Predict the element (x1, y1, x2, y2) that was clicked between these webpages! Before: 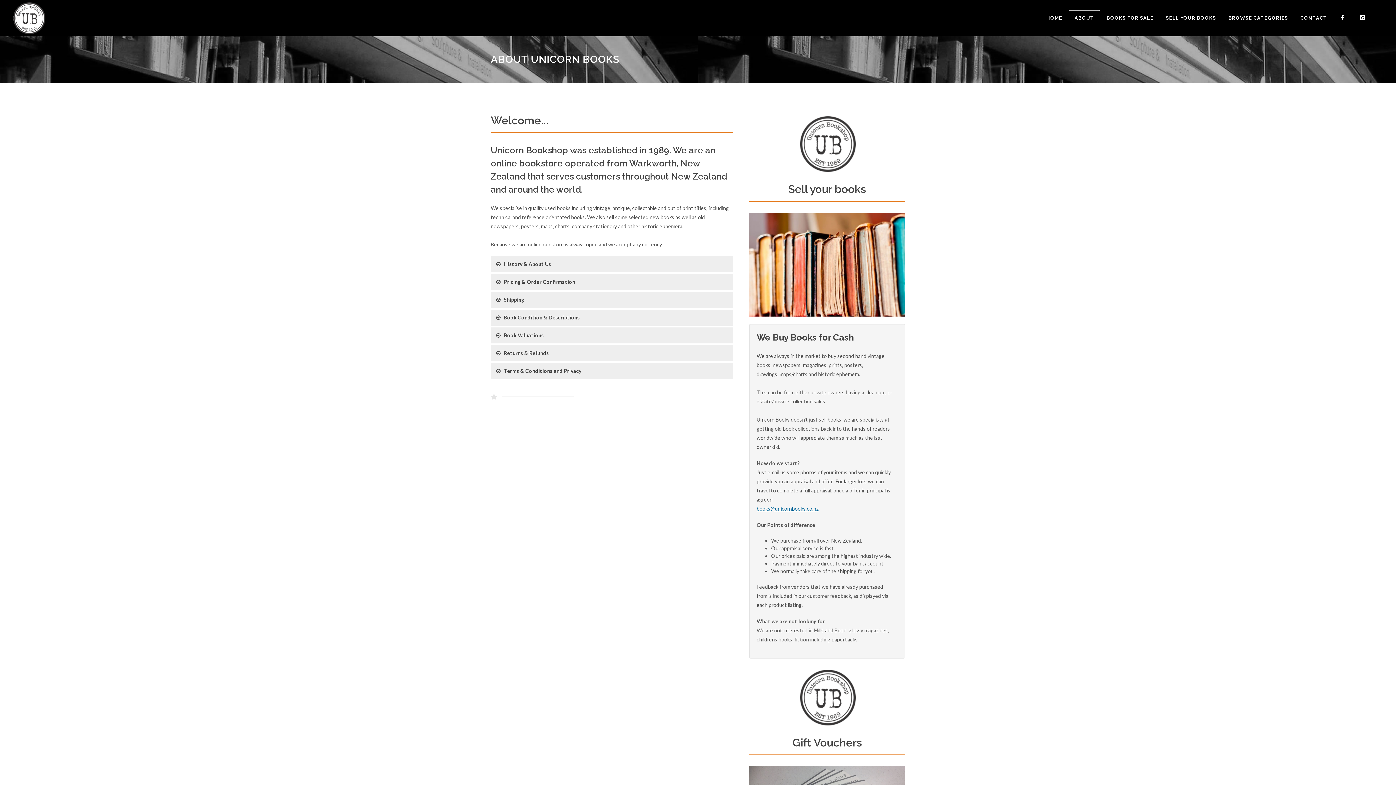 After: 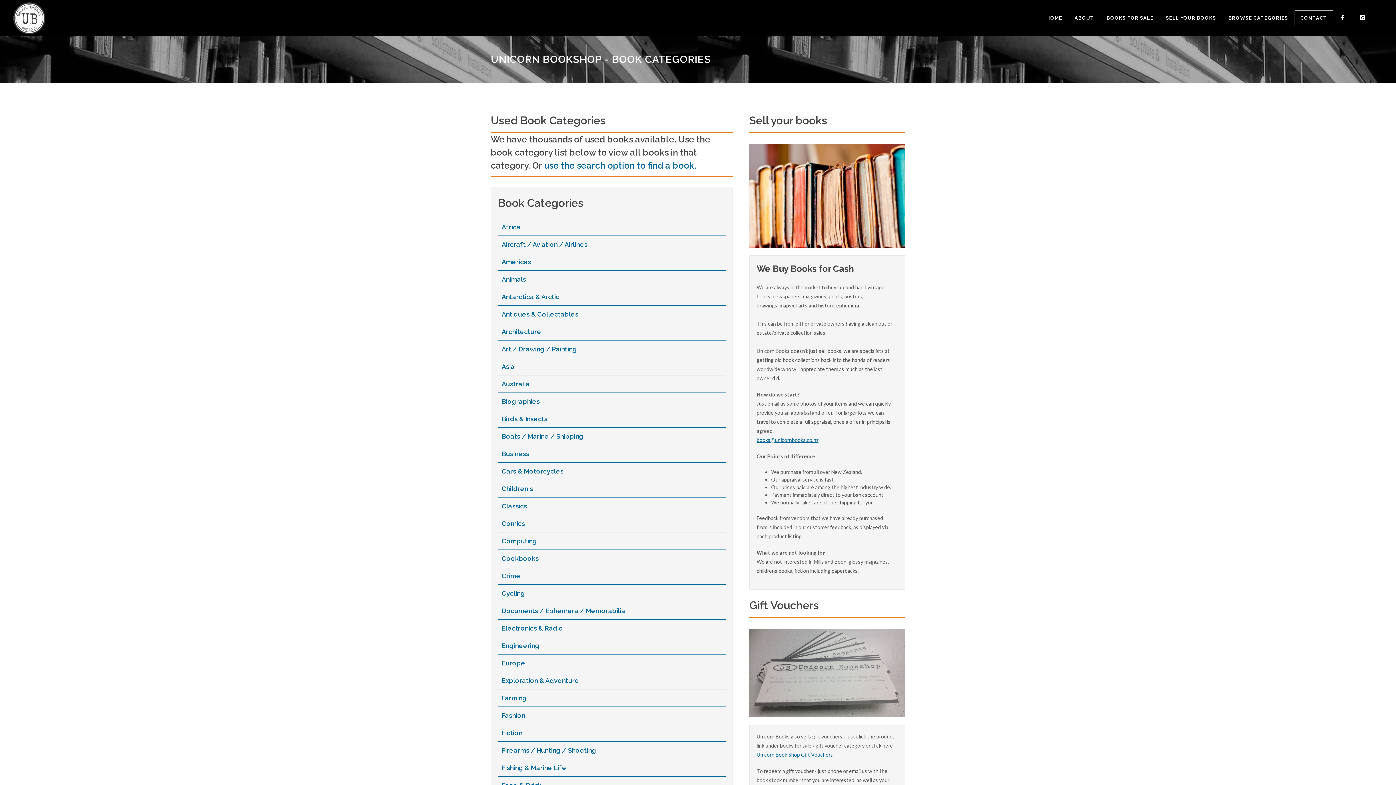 Action: label: BROWSE CATEGORIES bbox: (1222, 10, 1294, 26)